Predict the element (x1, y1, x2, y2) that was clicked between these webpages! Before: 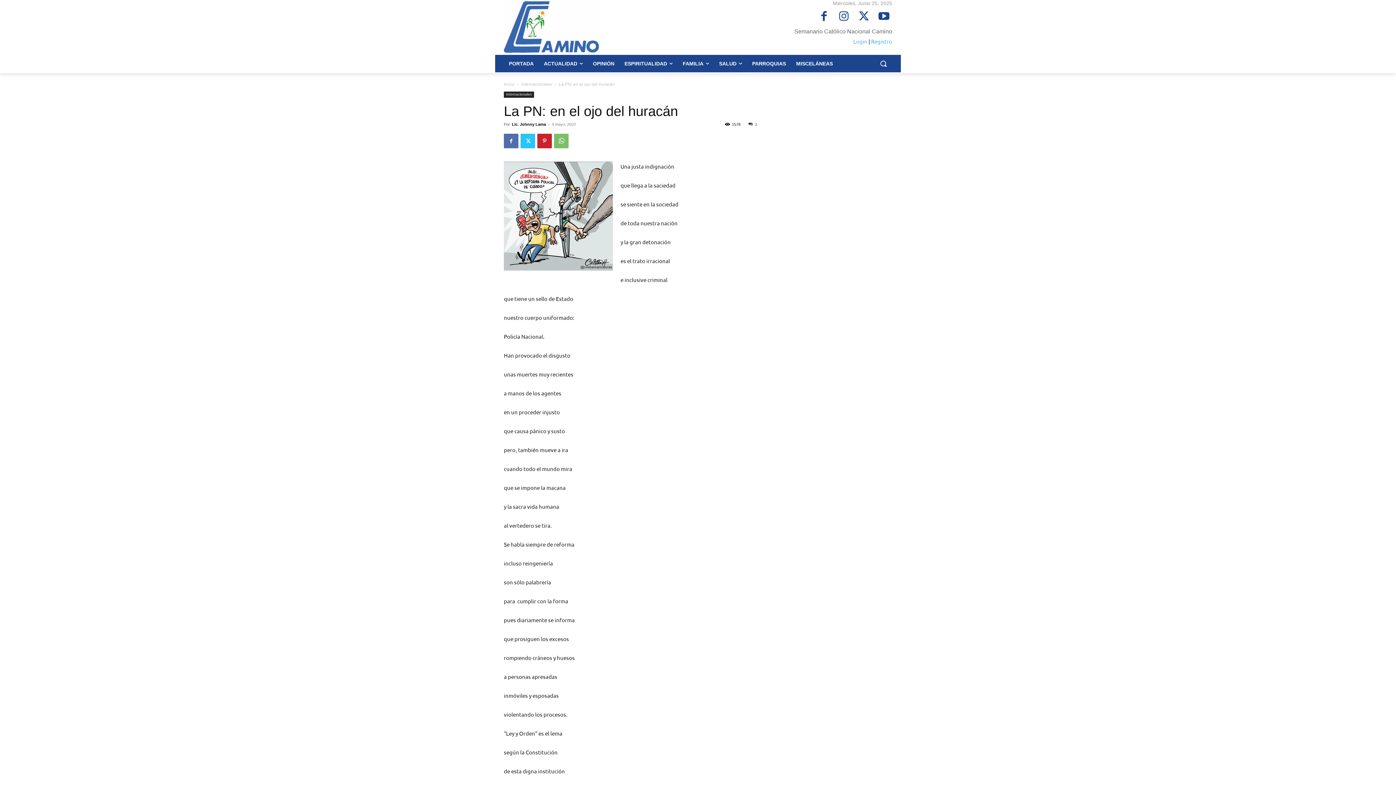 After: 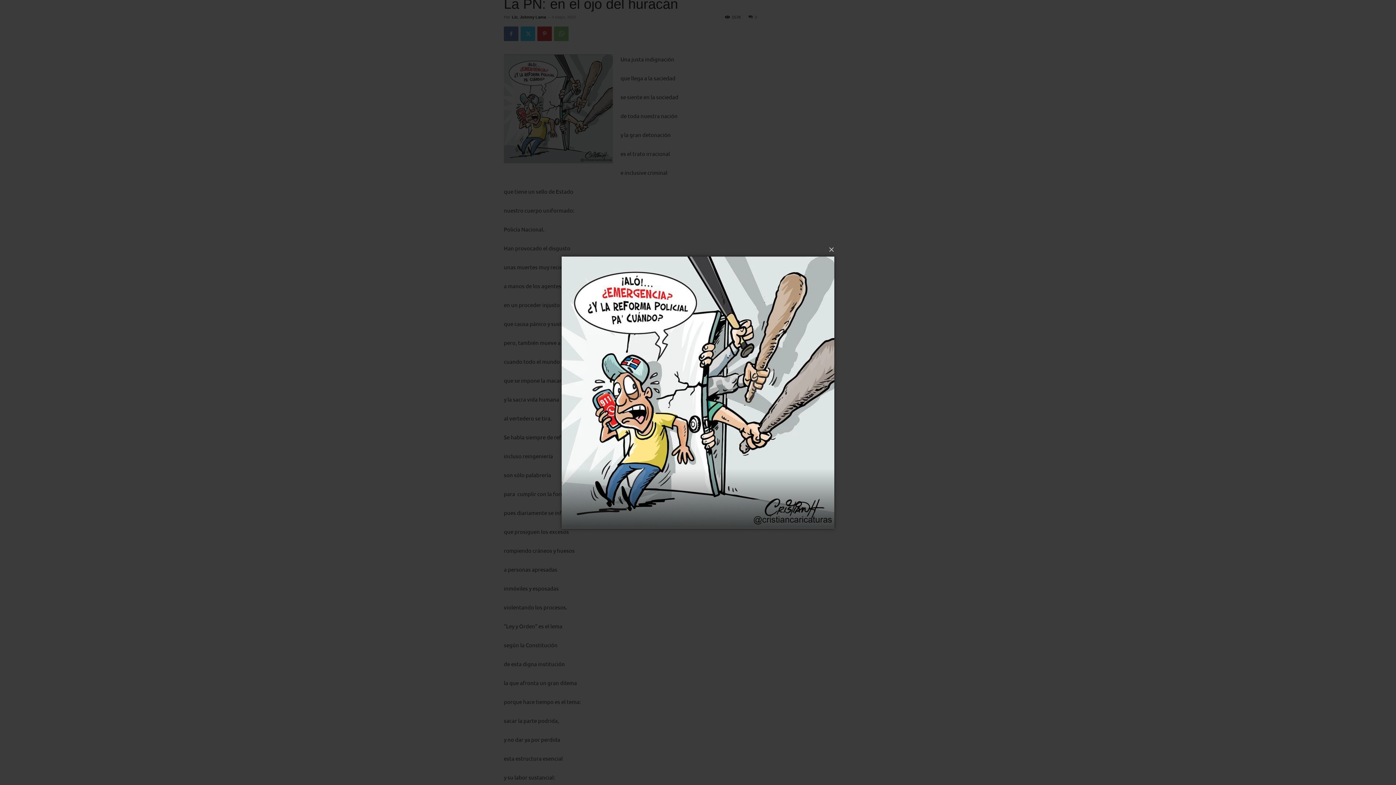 Action: bbox: (504, 161, 613, 270)